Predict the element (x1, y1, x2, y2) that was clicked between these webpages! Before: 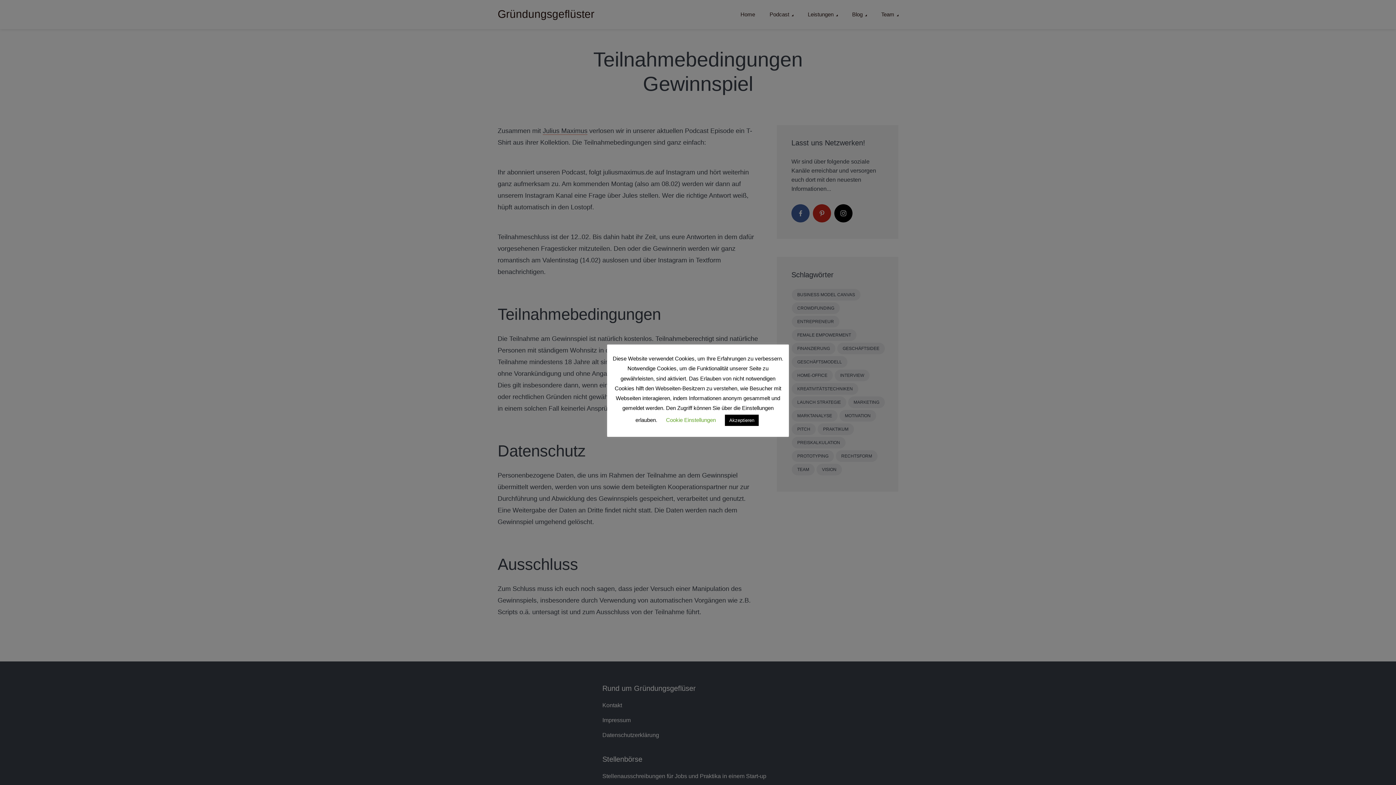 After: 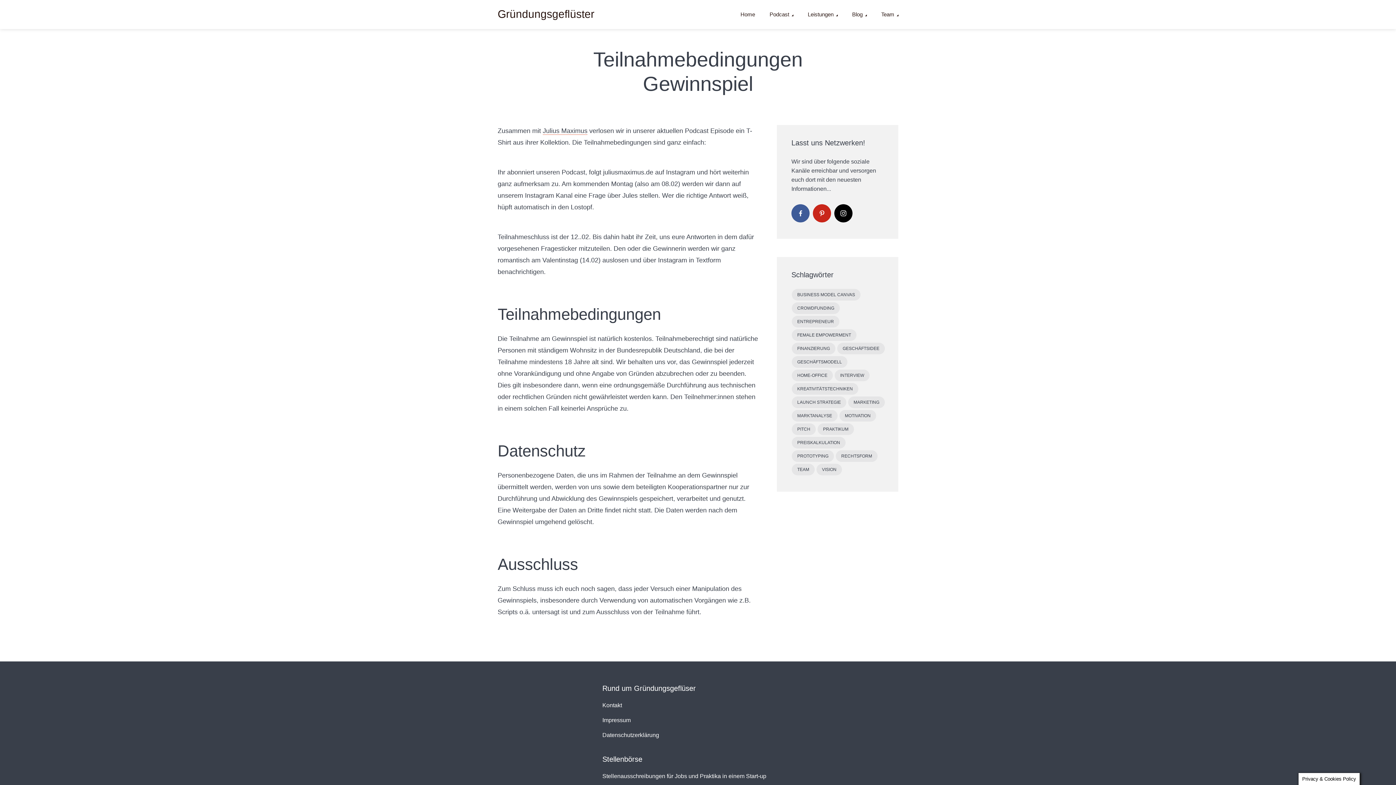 Action: bbox: (725, 414, 758, 426) label: Akzeptieren